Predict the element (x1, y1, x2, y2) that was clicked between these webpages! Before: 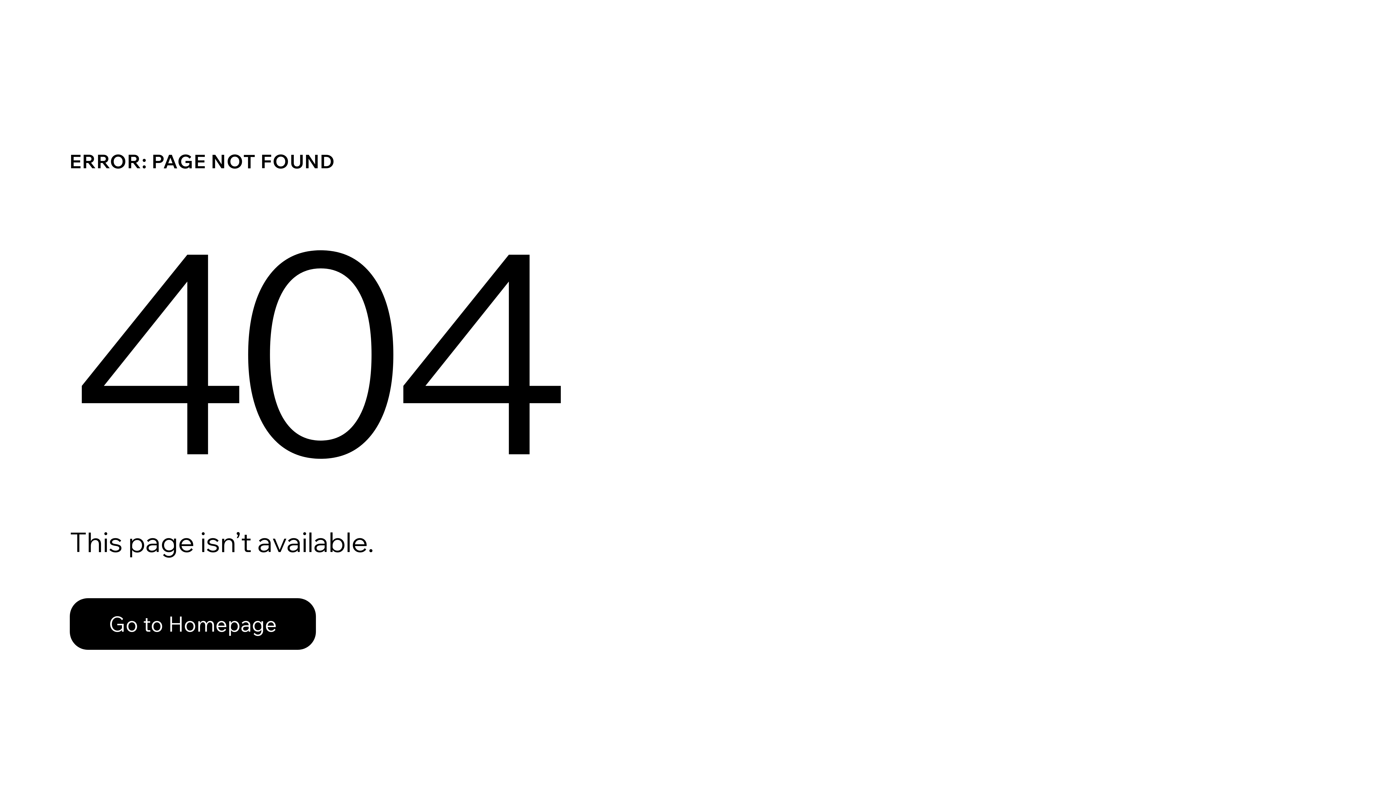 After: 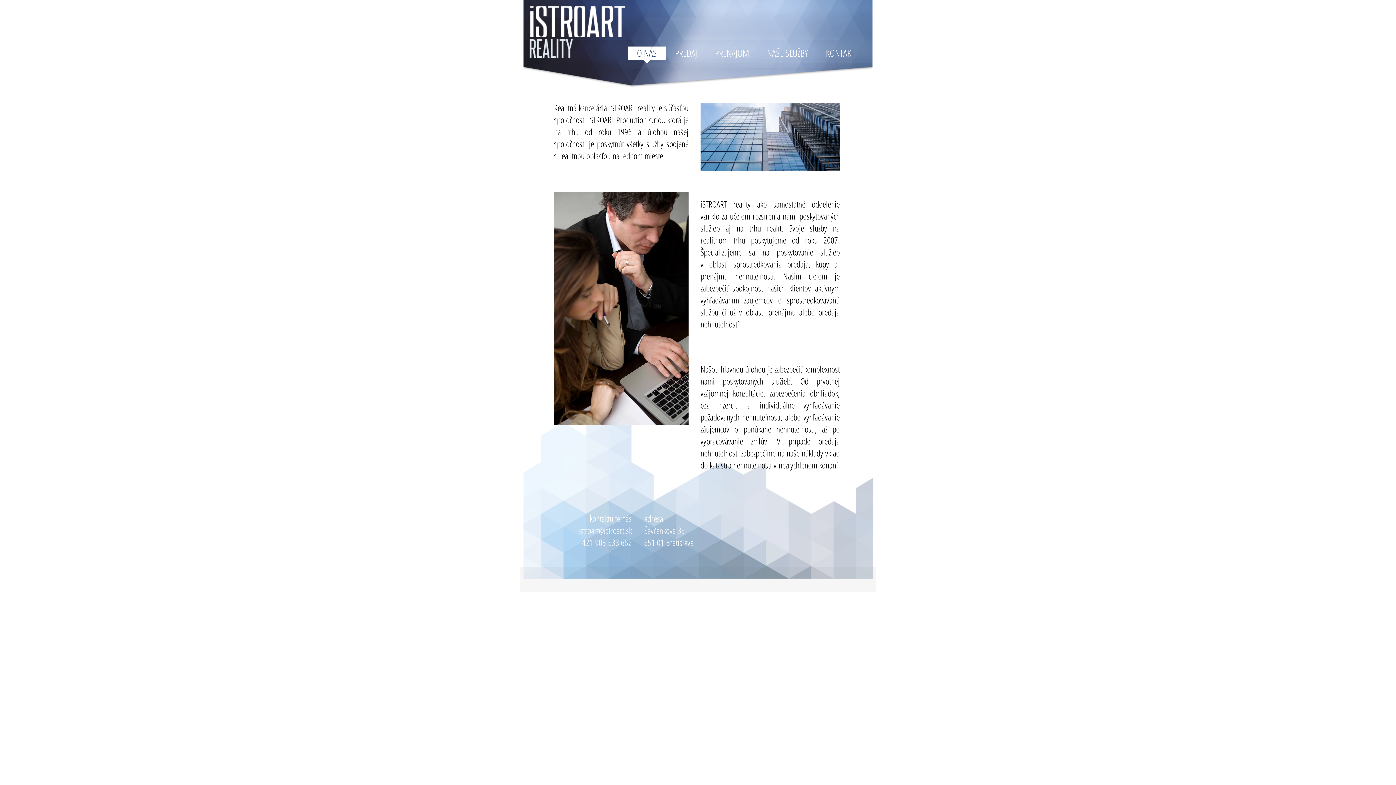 Action: bbox: (69, 598, 316, 650) label: Go to Homepage